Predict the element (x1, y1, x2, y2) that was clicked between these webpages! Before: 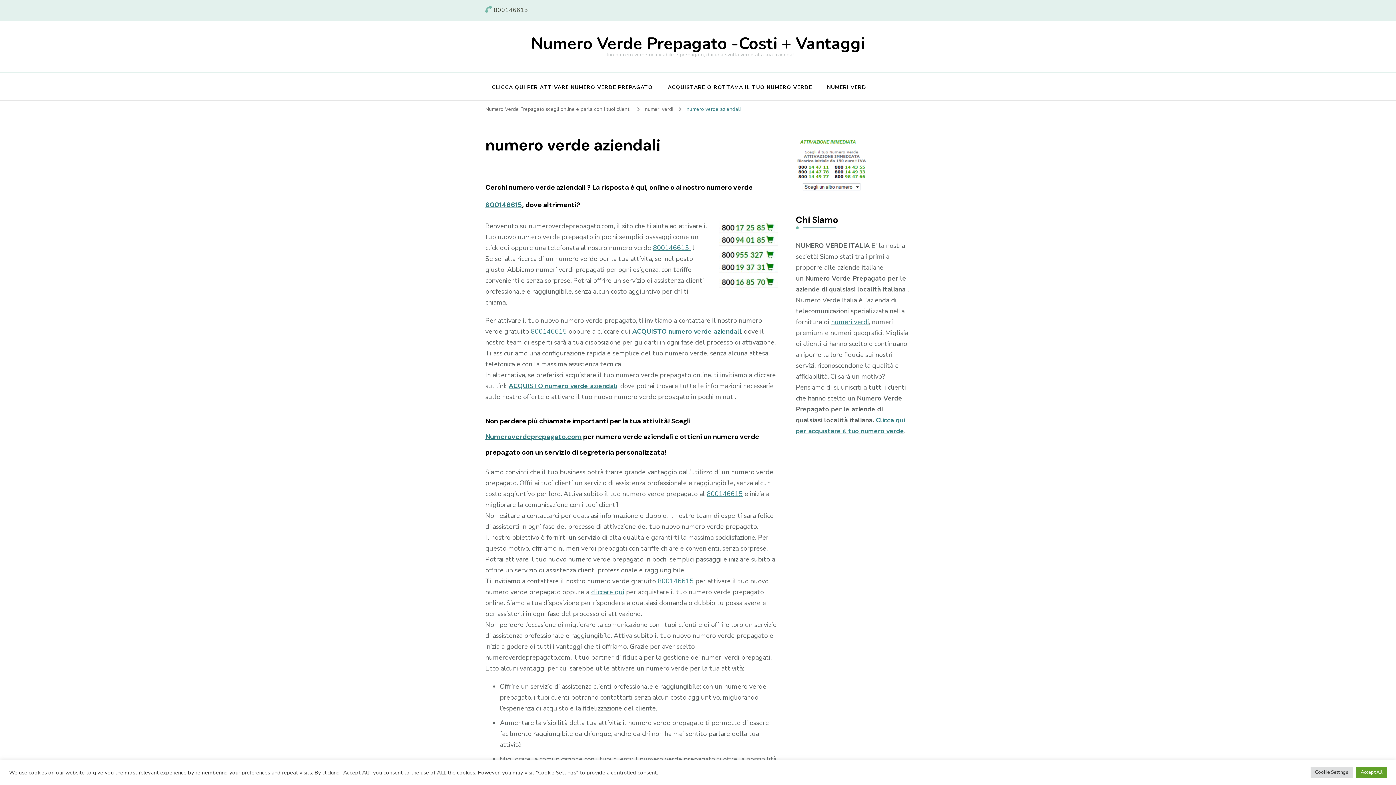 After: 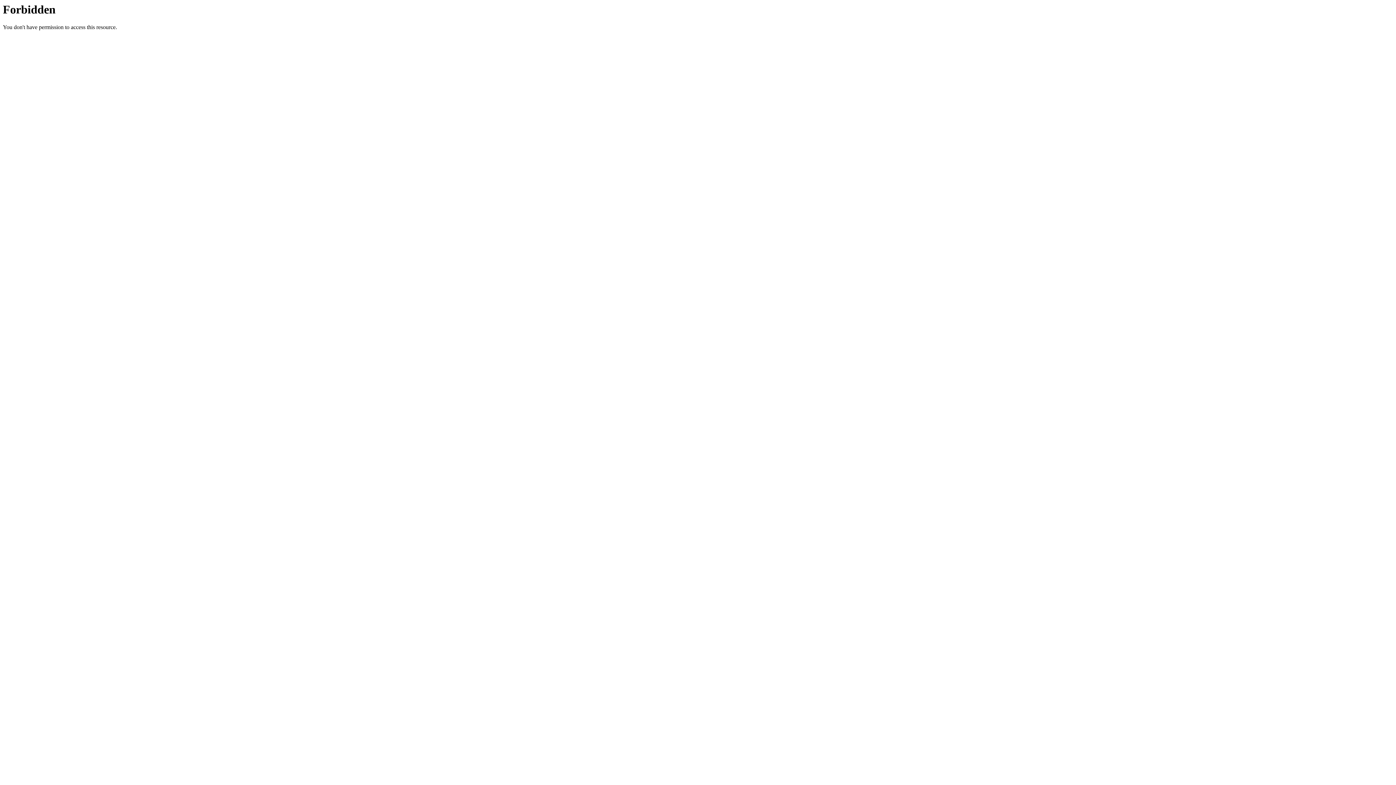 Action: bbox: (591, 587, 624, 596) label: cliccare qui